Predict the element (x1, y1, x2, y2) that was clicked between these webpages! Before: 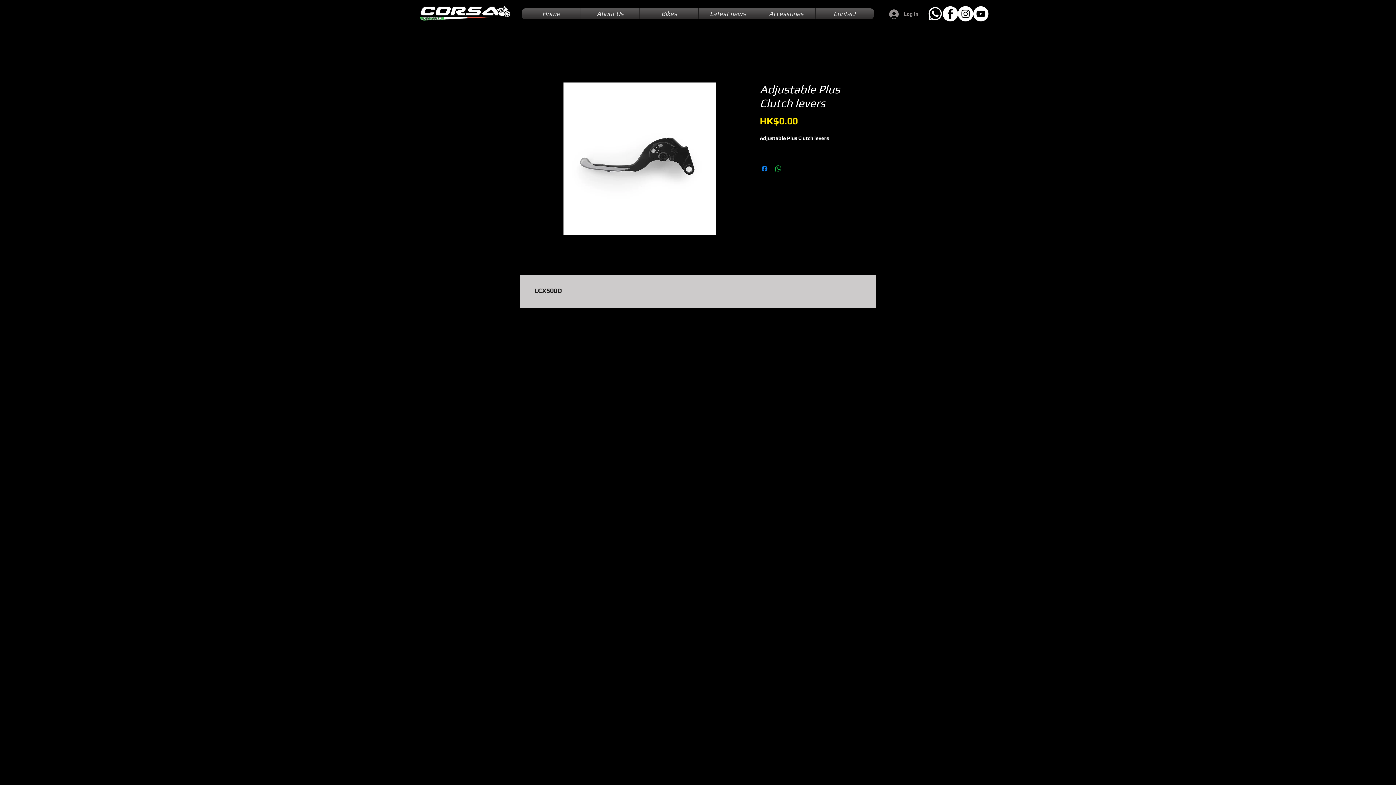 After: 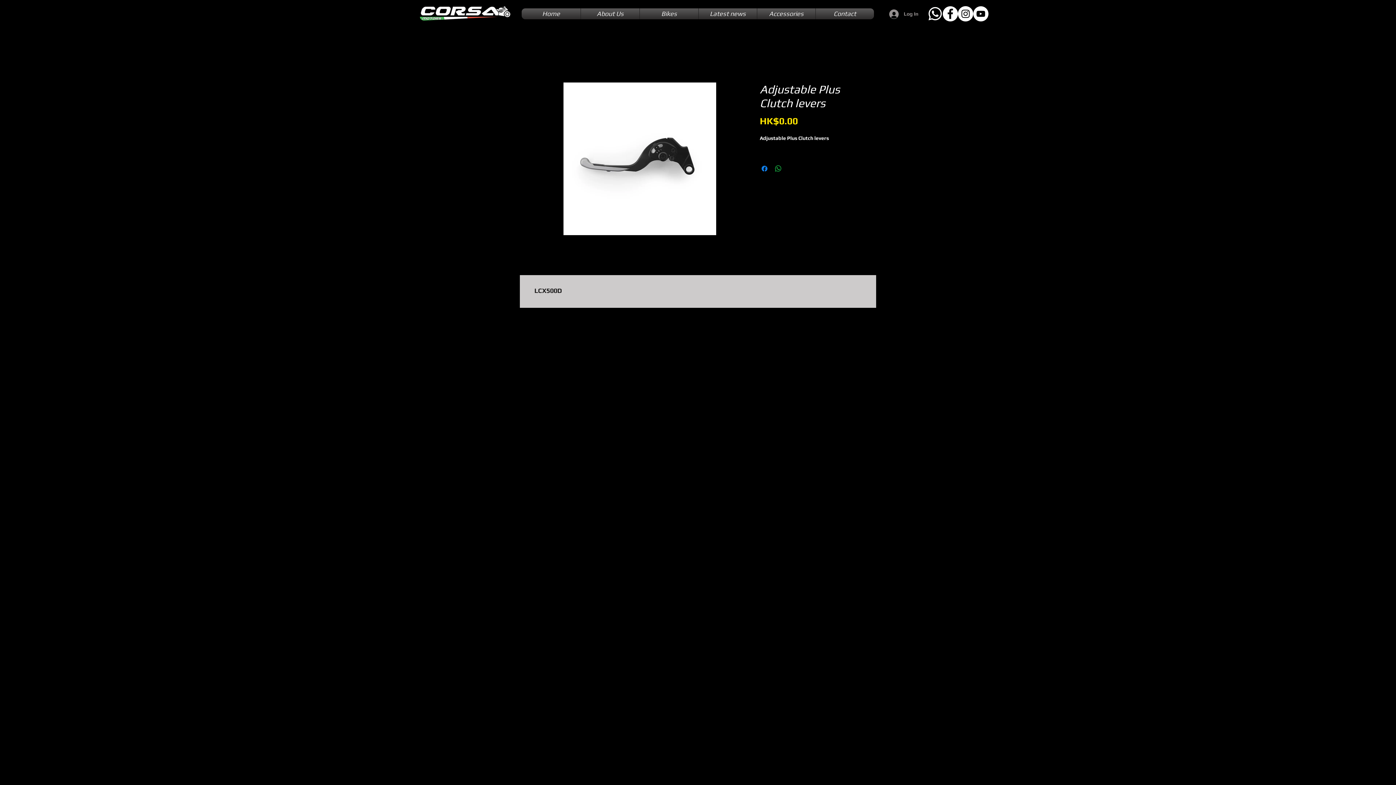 Action: label: Facebook bbox: (942, 6, 958, 21)